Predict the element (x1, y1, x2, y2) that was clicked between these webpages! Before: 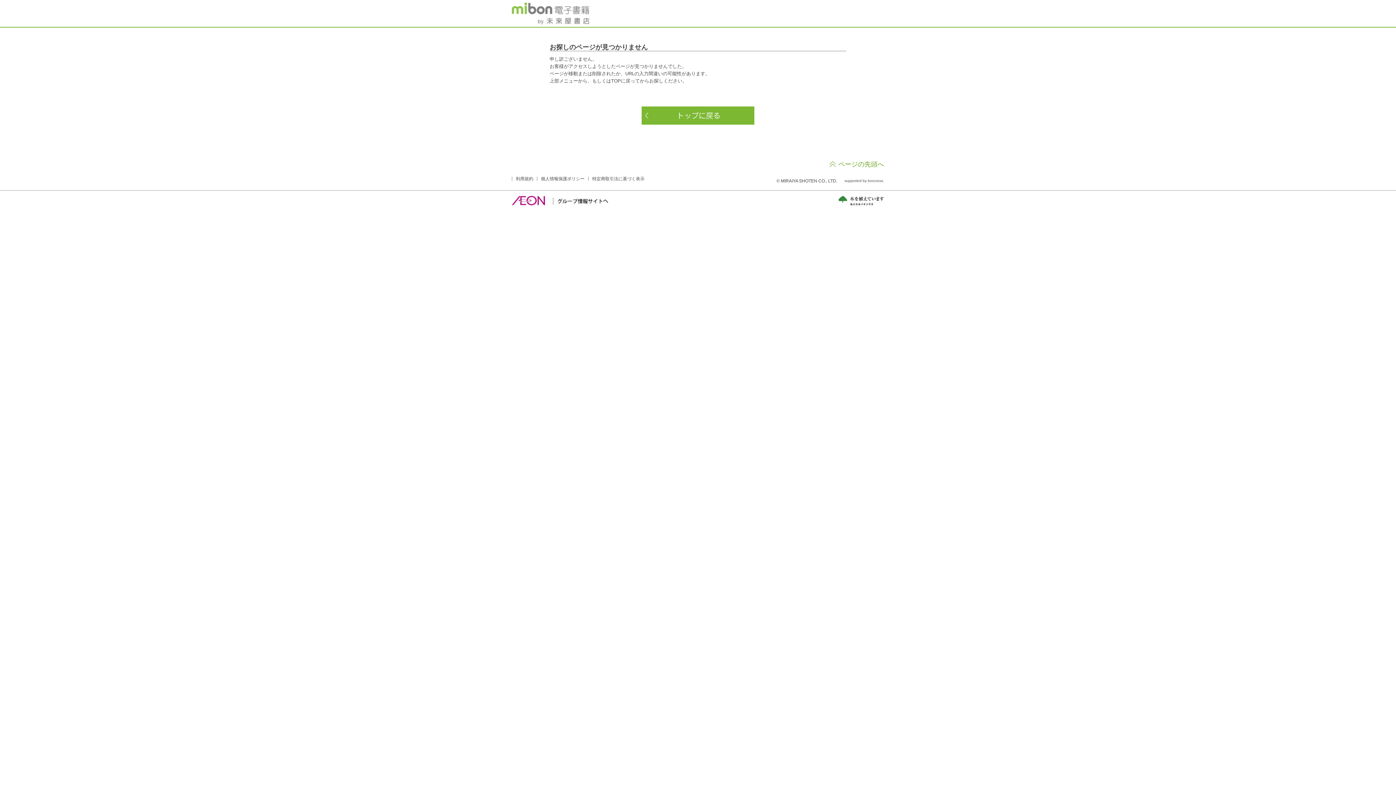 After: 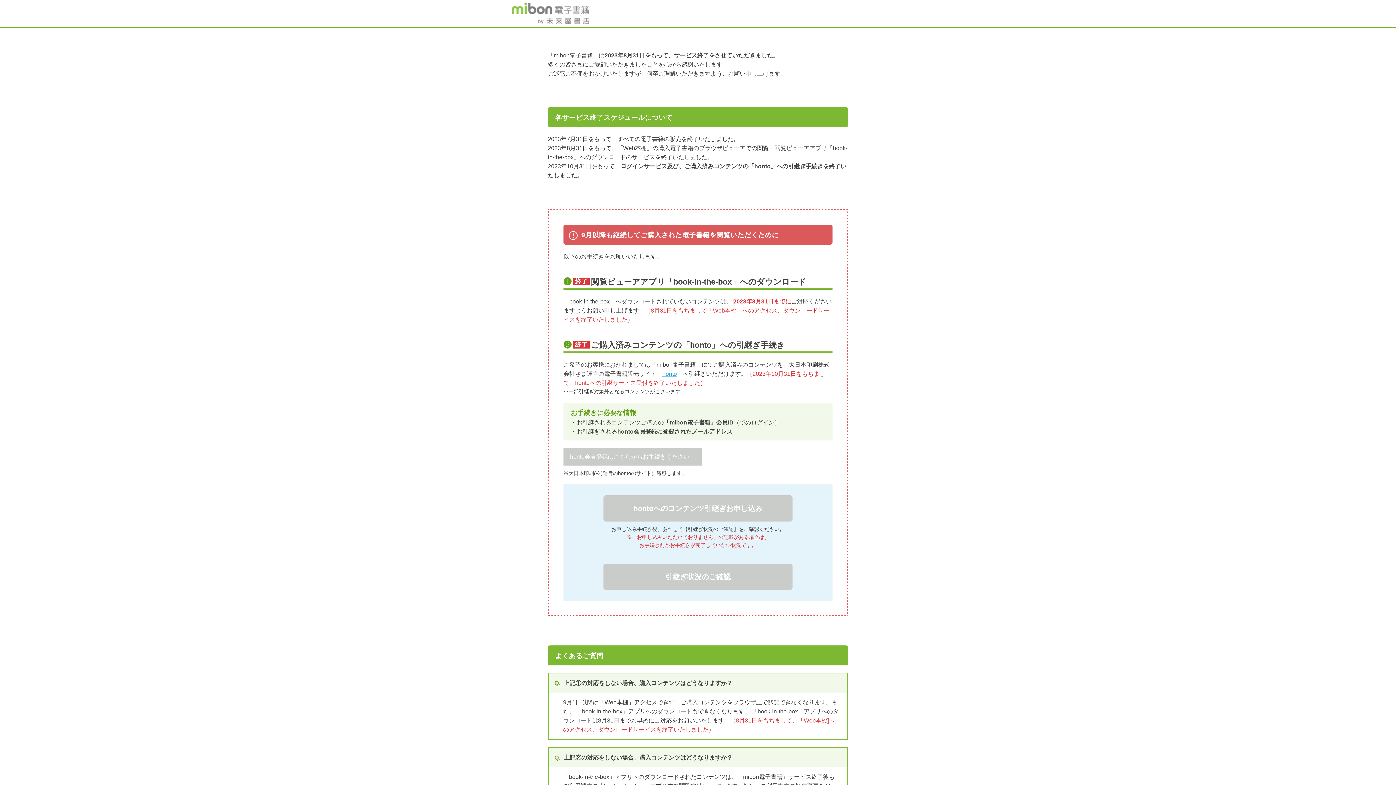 Action: bbox: (512, 11, 589, 22)